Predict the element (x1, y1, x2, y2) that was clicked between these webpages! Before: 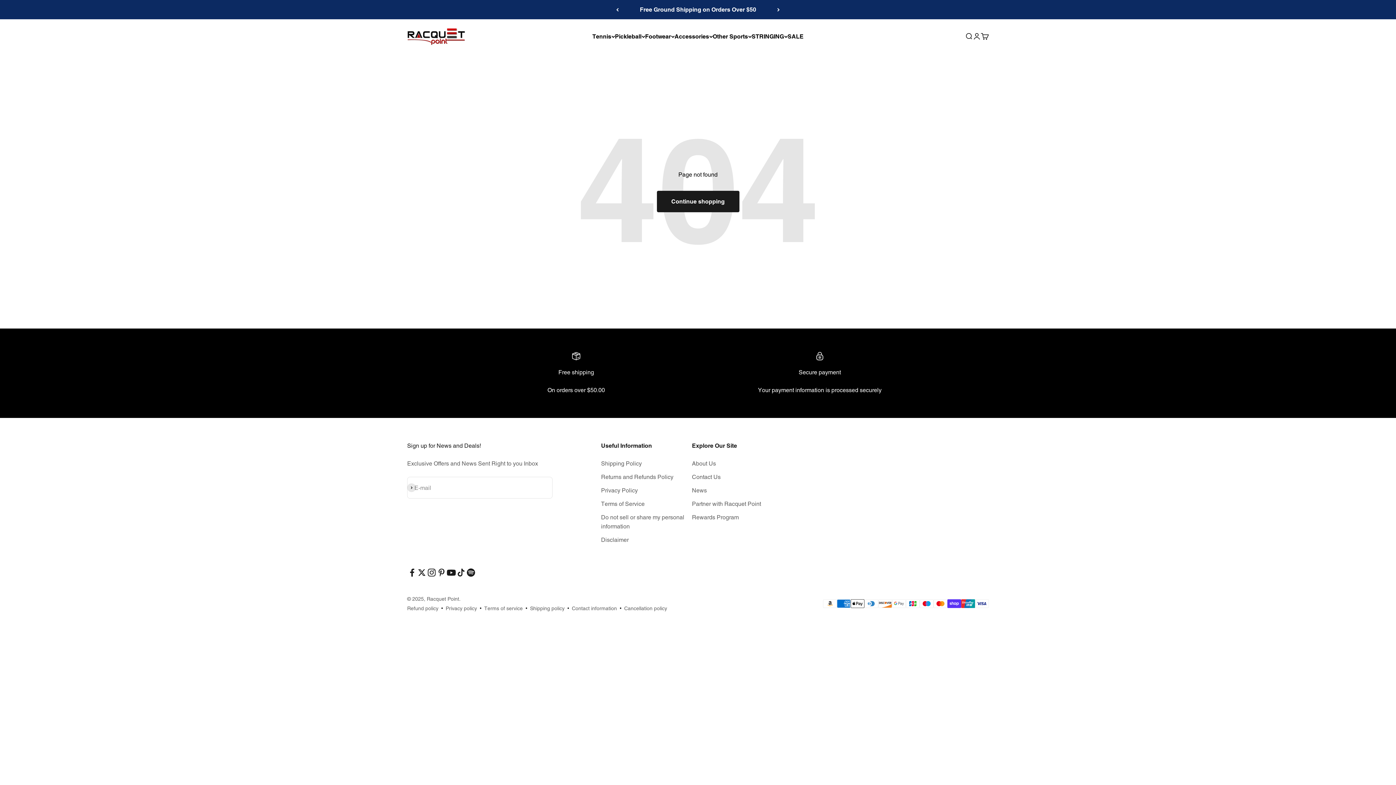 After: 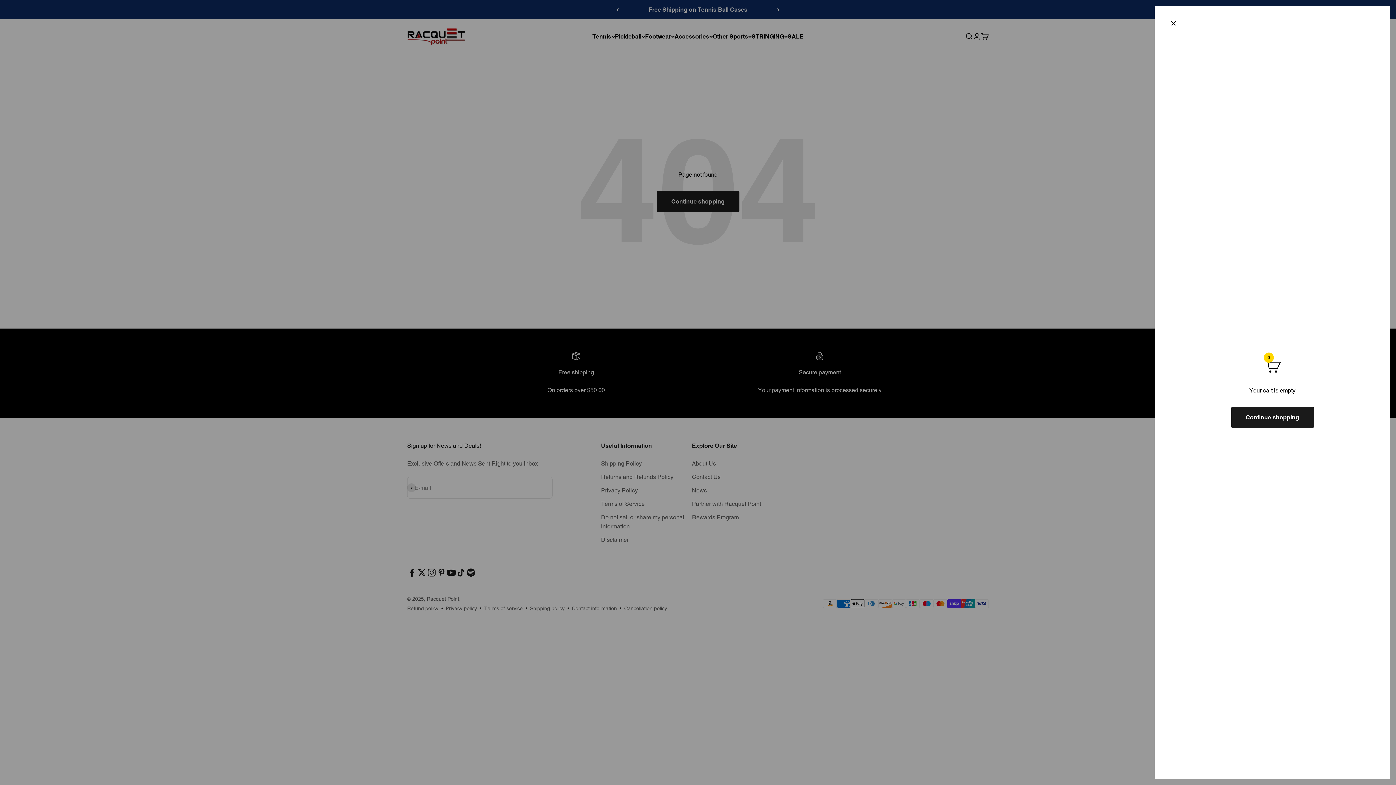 Action: label: Cart
0 items
0 bbox: (981, 32, 989, 40)